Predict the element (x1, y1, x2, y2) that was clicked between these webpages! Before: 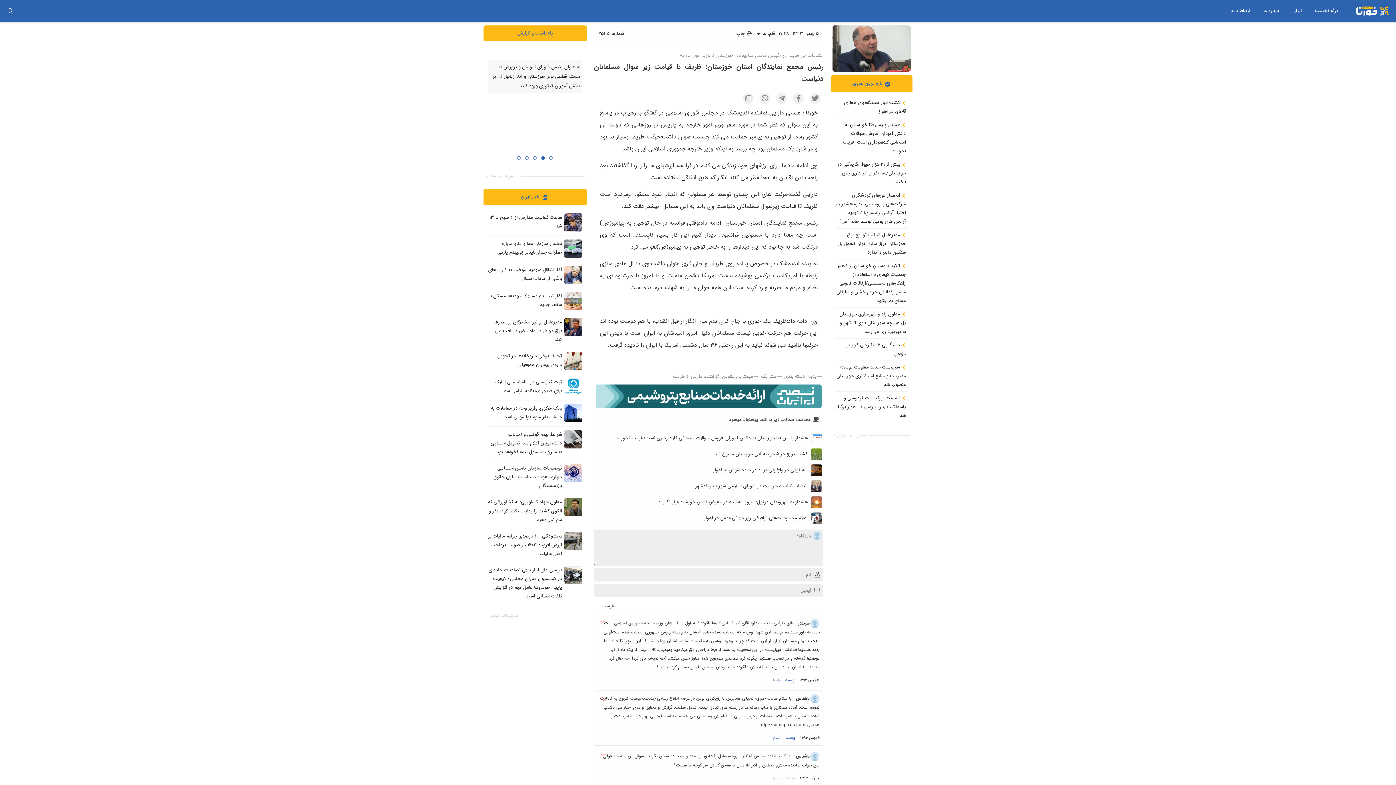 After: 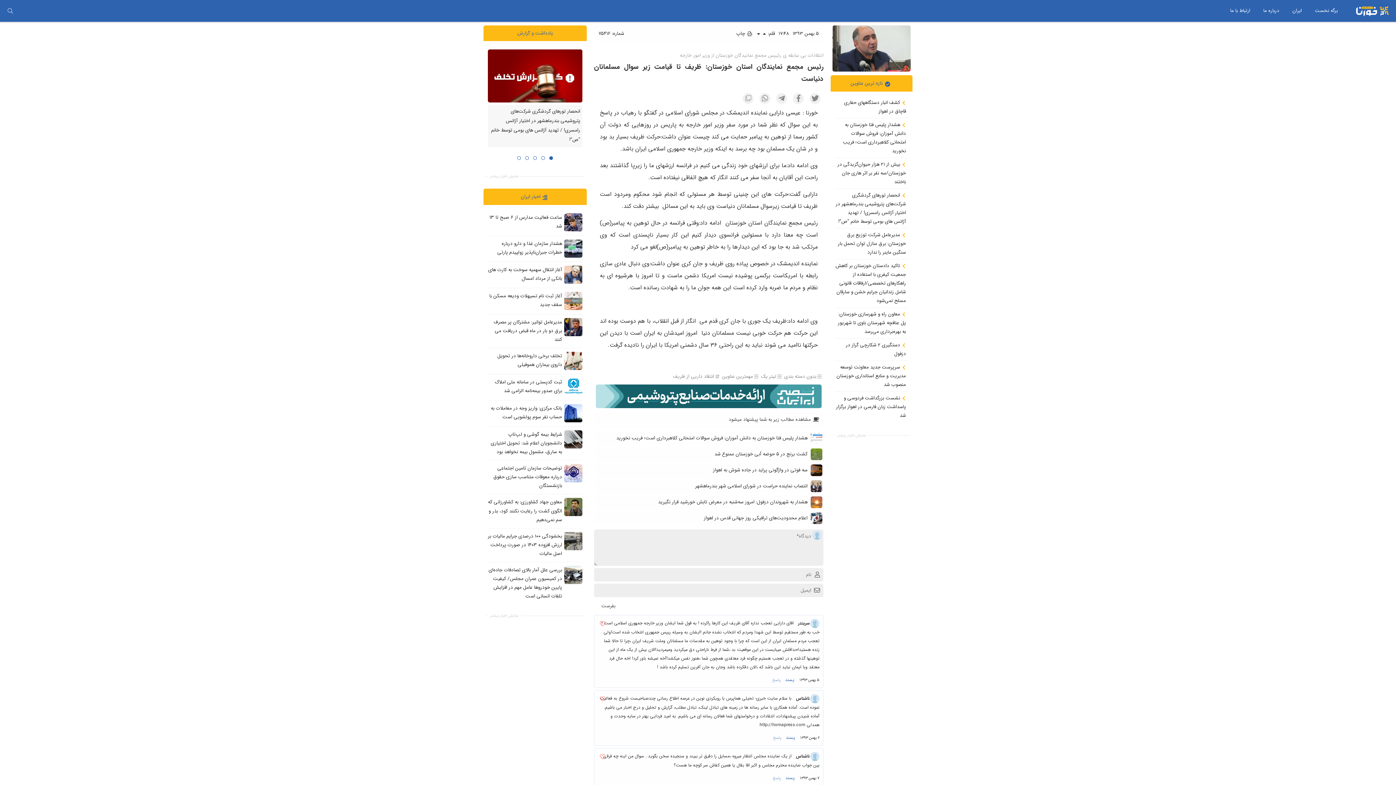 Action: bbox: (776, 92, 787, 104)